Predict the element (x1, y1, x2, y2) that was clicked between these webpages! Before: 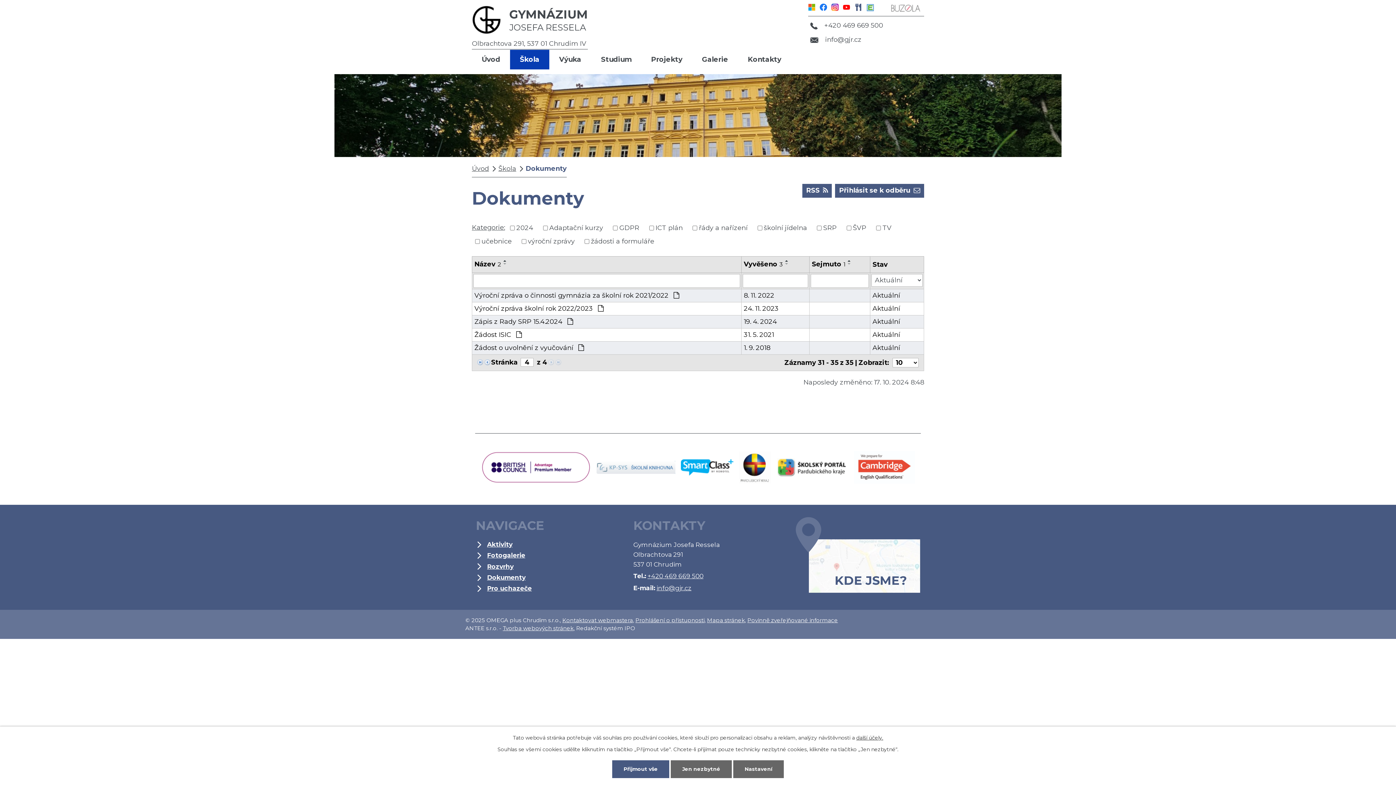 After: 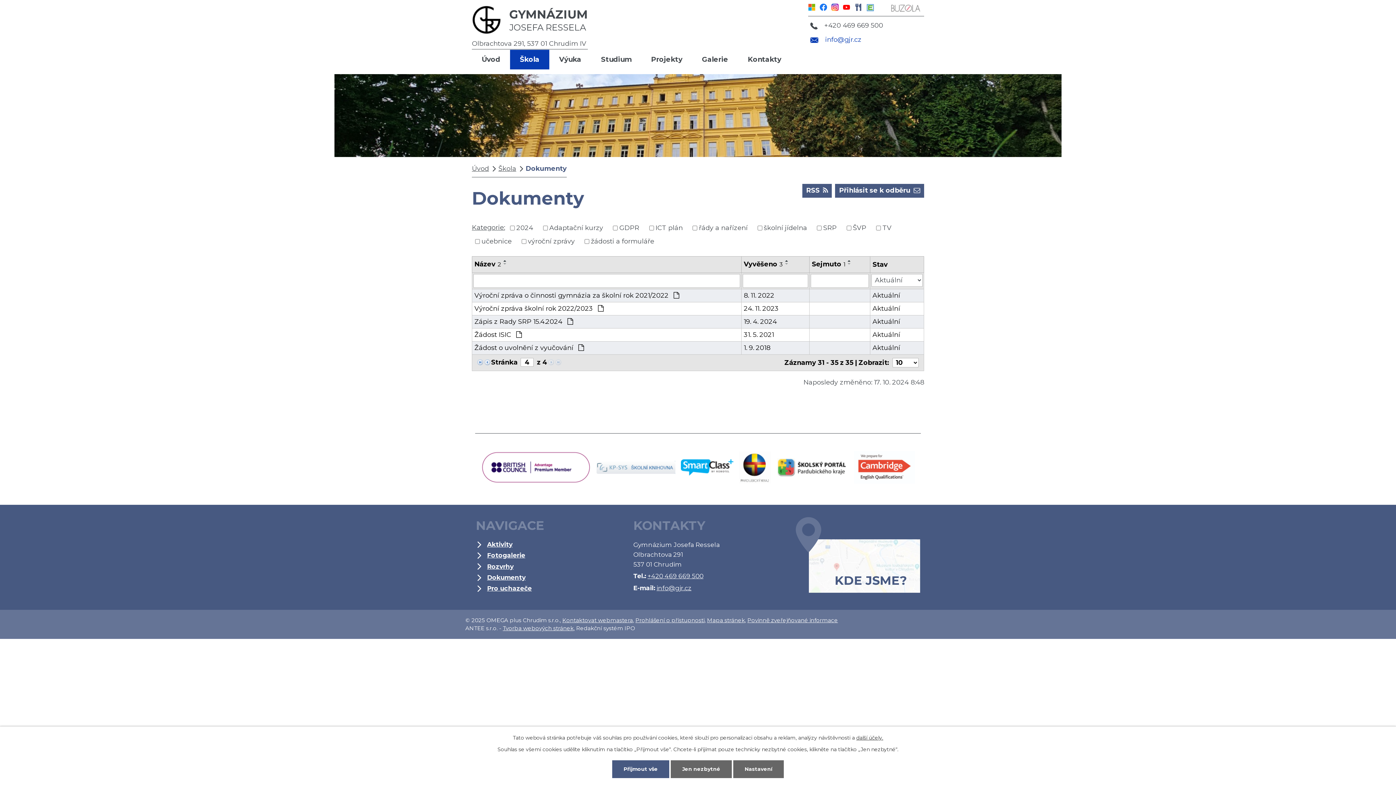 Action: bbox: (810, 30, 861, 44) label:  info@gjr.cz